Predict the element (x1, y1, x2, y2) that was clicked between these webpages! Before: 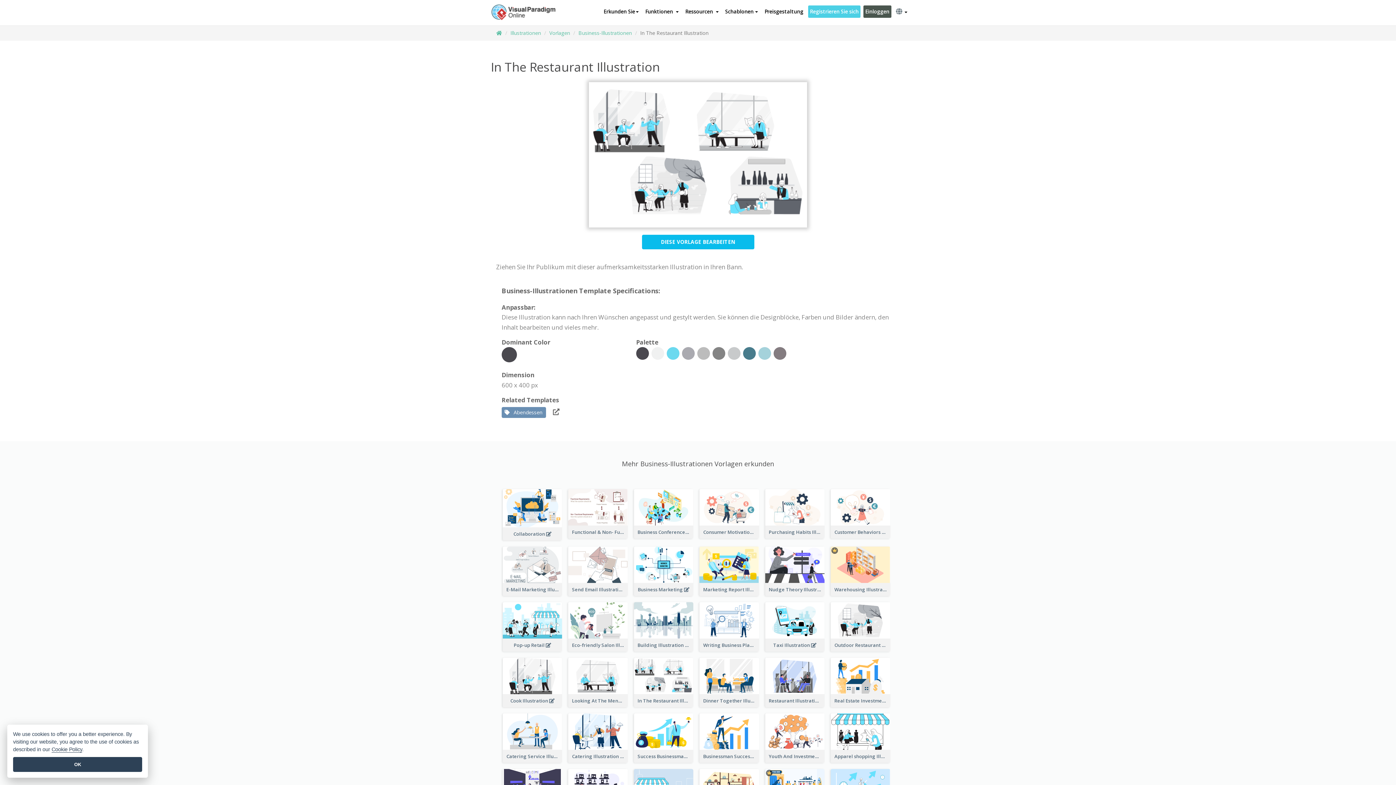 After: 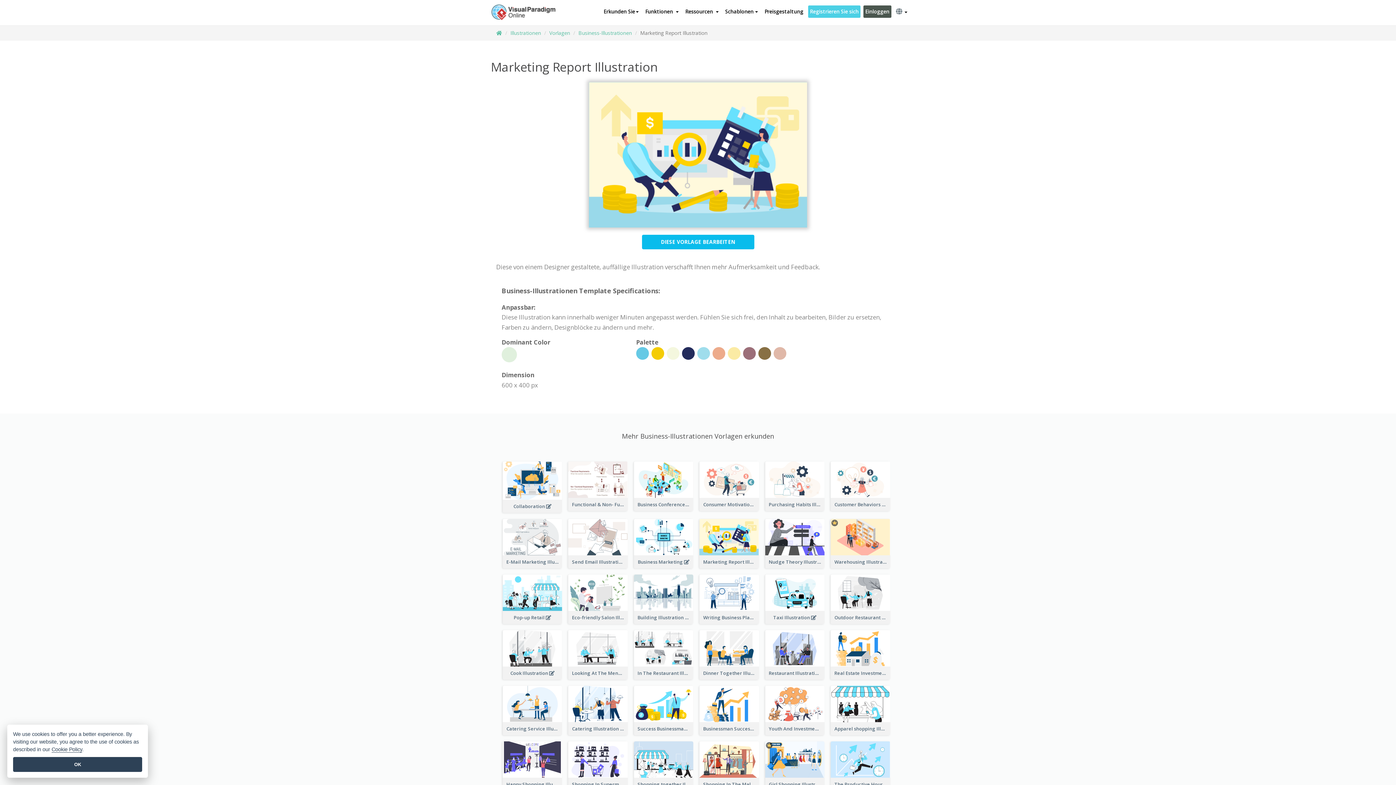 Action: bbox: (699, 561, 759, 568)